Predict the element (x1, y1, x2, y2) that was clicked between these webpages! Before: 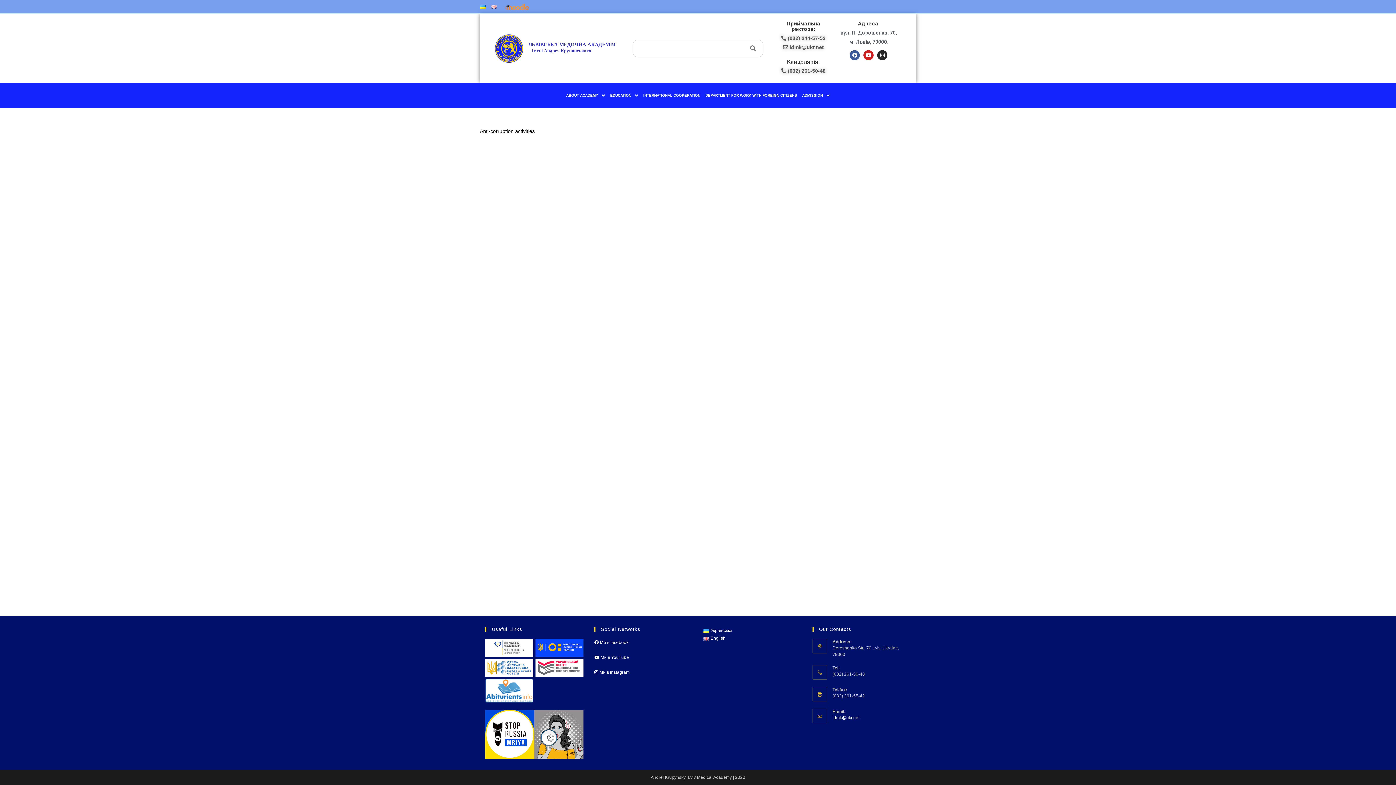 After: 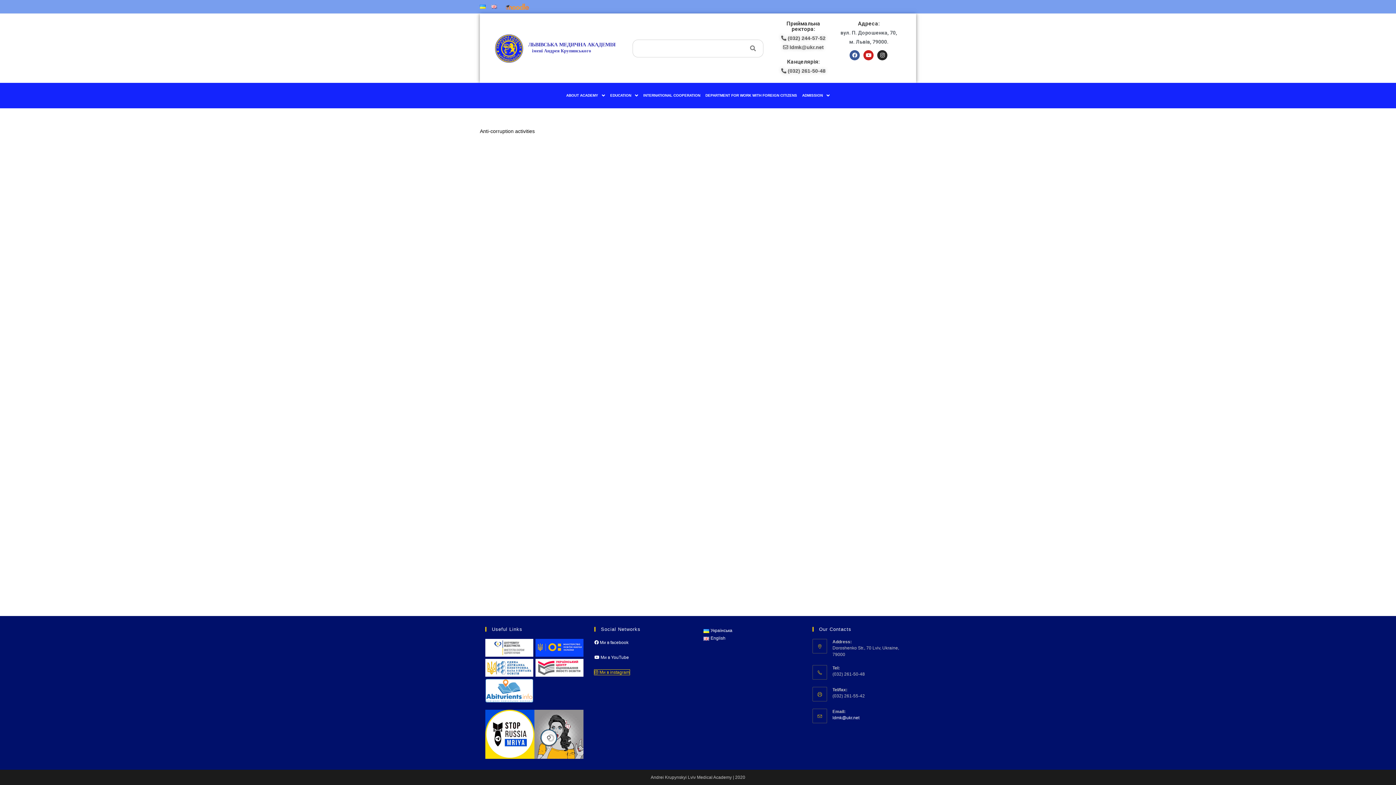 Action: label:  Ми в instagram bbox: (594, 670, 629, 675)